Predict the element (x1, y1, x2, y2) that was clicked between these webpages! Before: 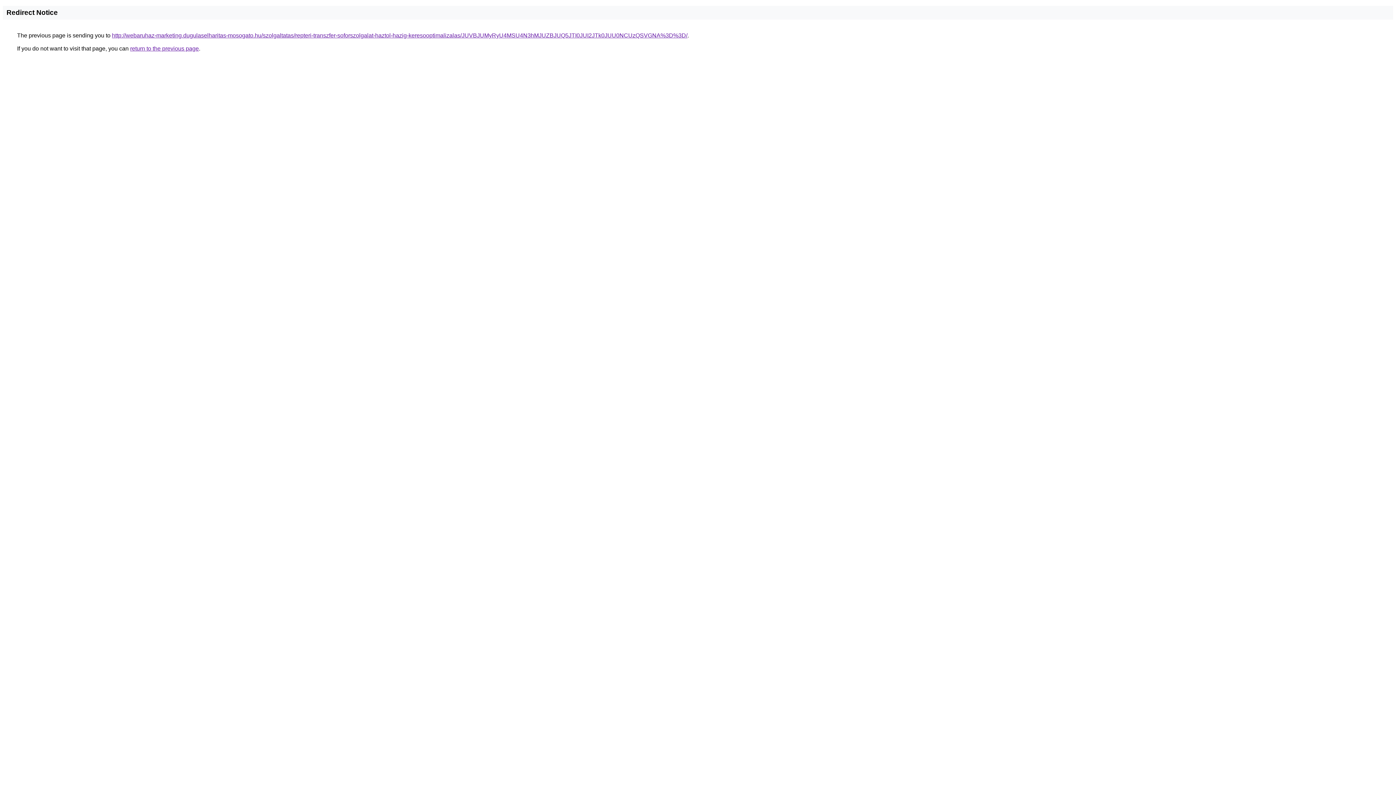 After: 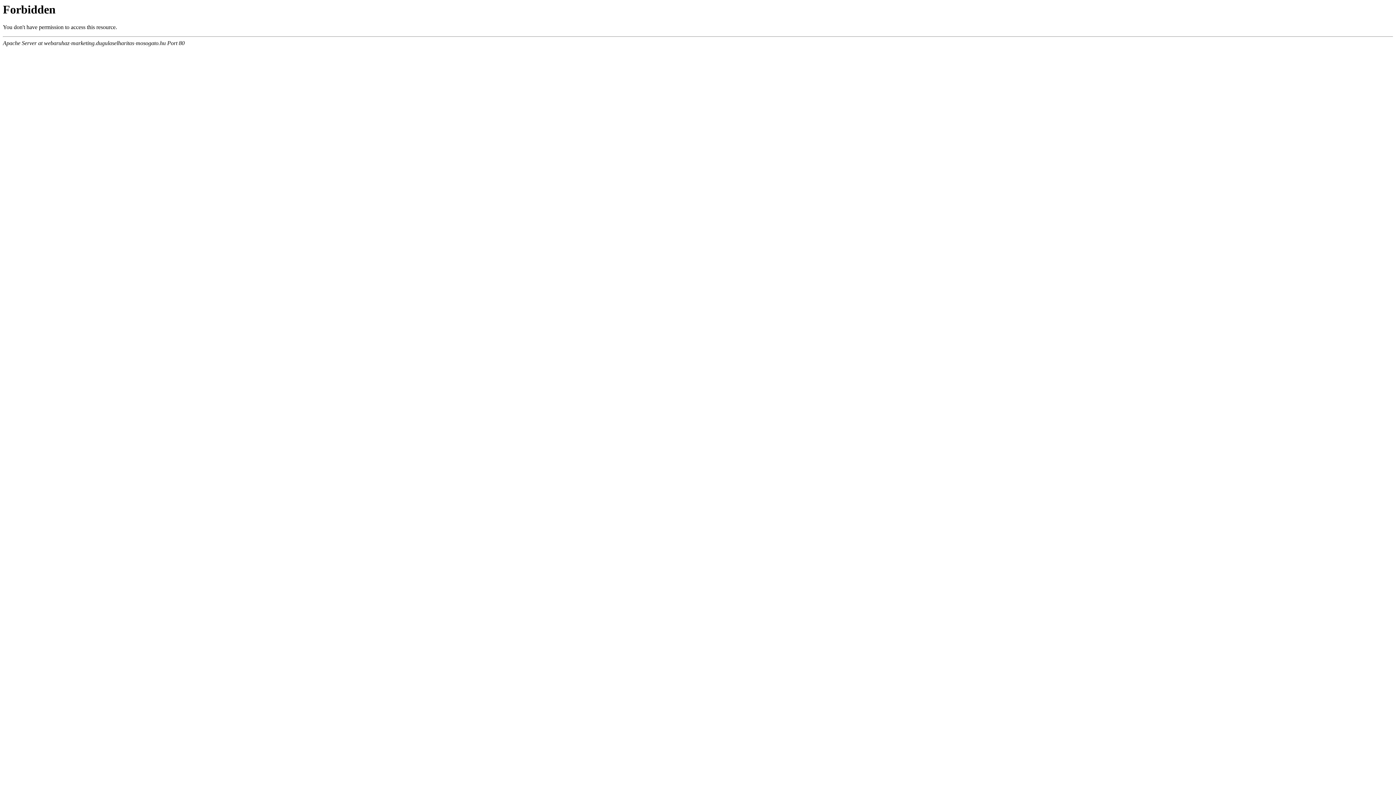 Action: bbox: (112, 32, 687, 38) label: http://webaruhaz-marketing.dugulaselharitas-mosogato.hu/szolgaltatas/repteri-transzfer-soforszolgalat-haztol-hazig-keresooptimalizalas/JUVBJUMyRyU4MSU4N3hMJUZBJUQ5JTI0JUI2JTk0JUU0NCUzQSVGNA%3D%3D/